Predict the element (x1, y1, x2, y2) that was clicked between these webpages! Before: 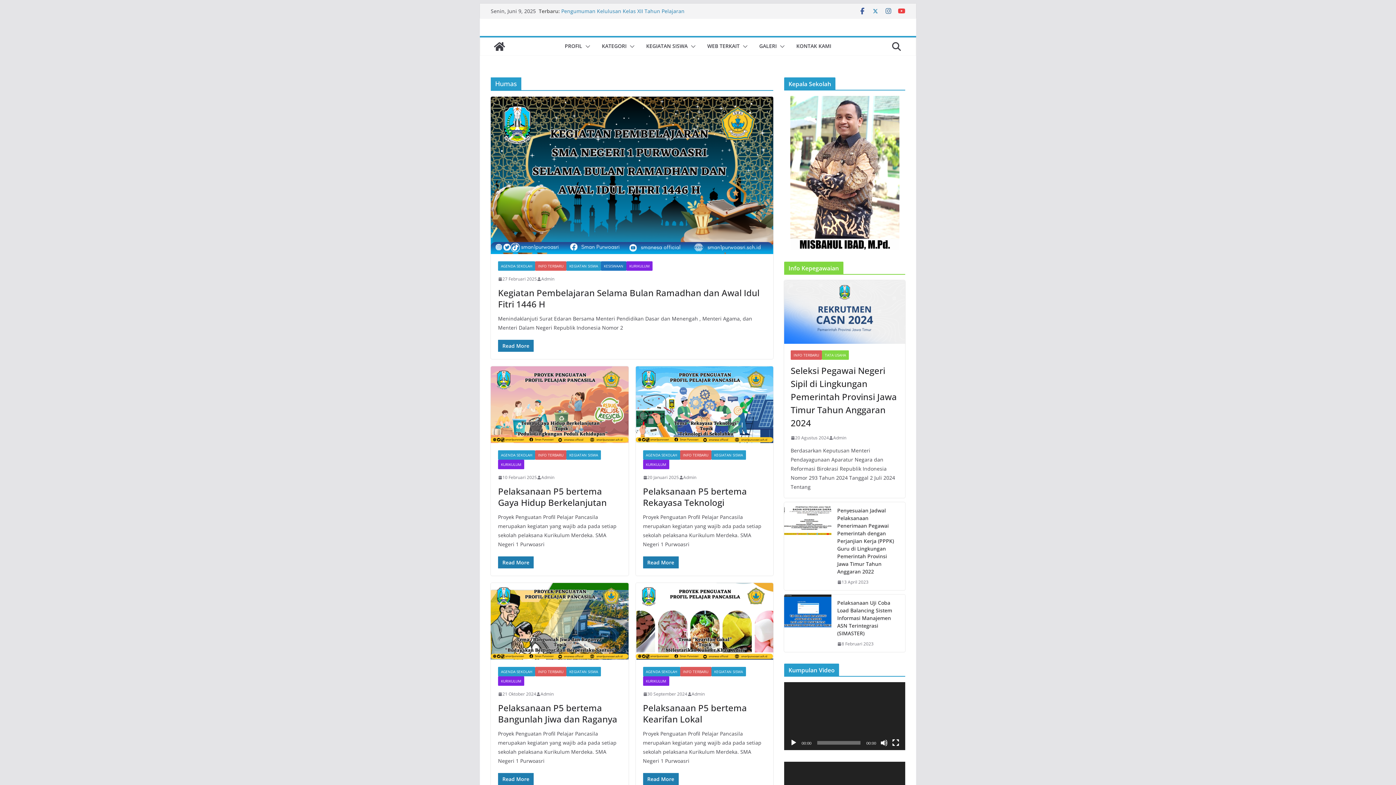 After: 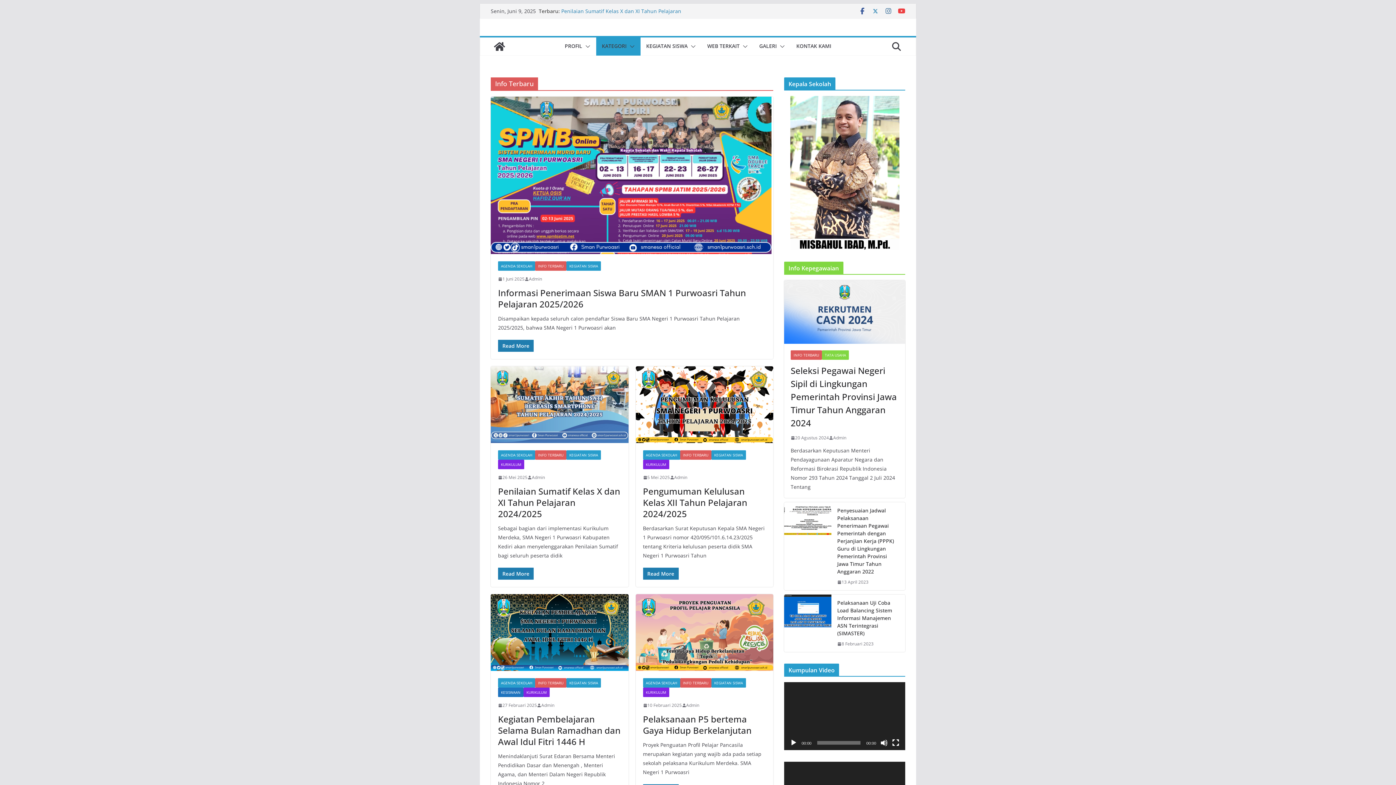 Action: label: INFO TERBARU bbox: (535, 261, 566, 270)